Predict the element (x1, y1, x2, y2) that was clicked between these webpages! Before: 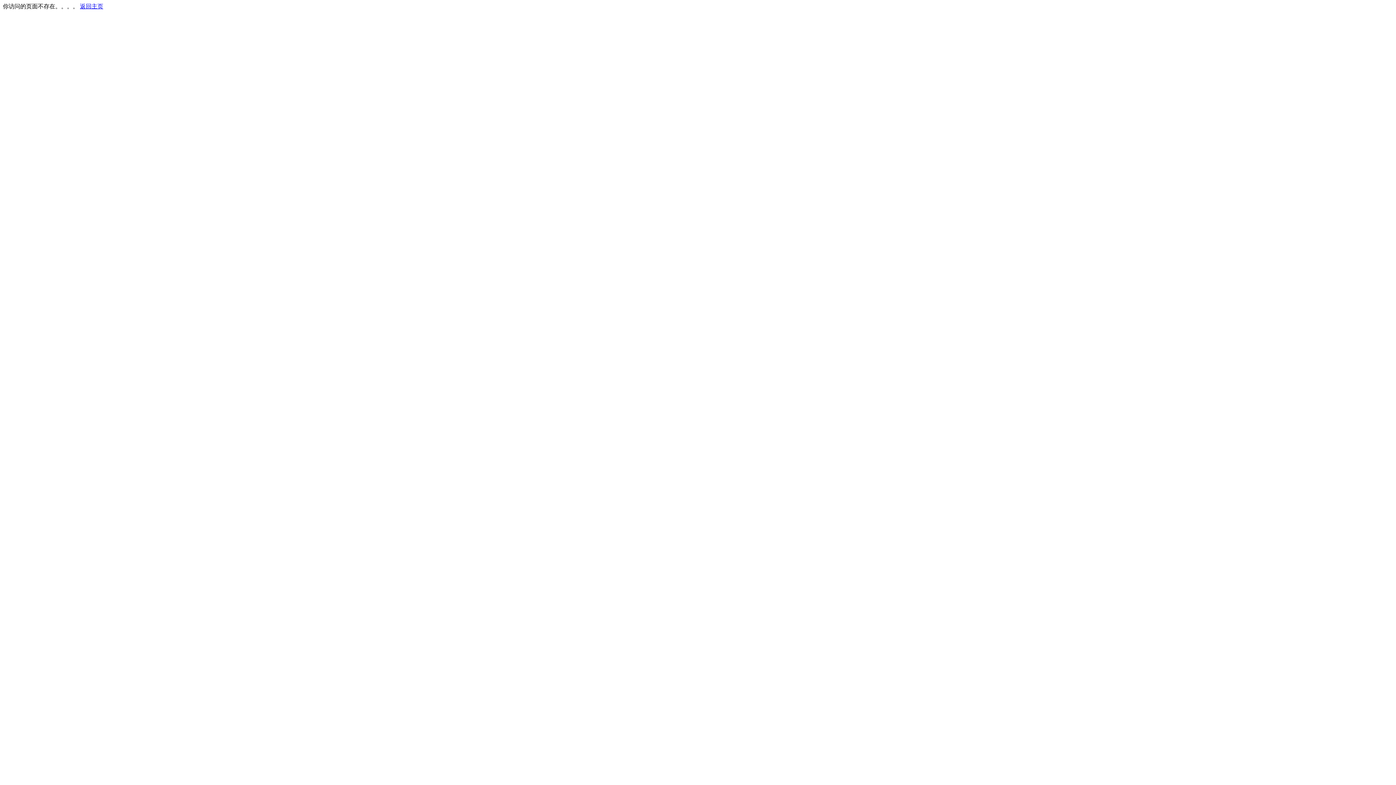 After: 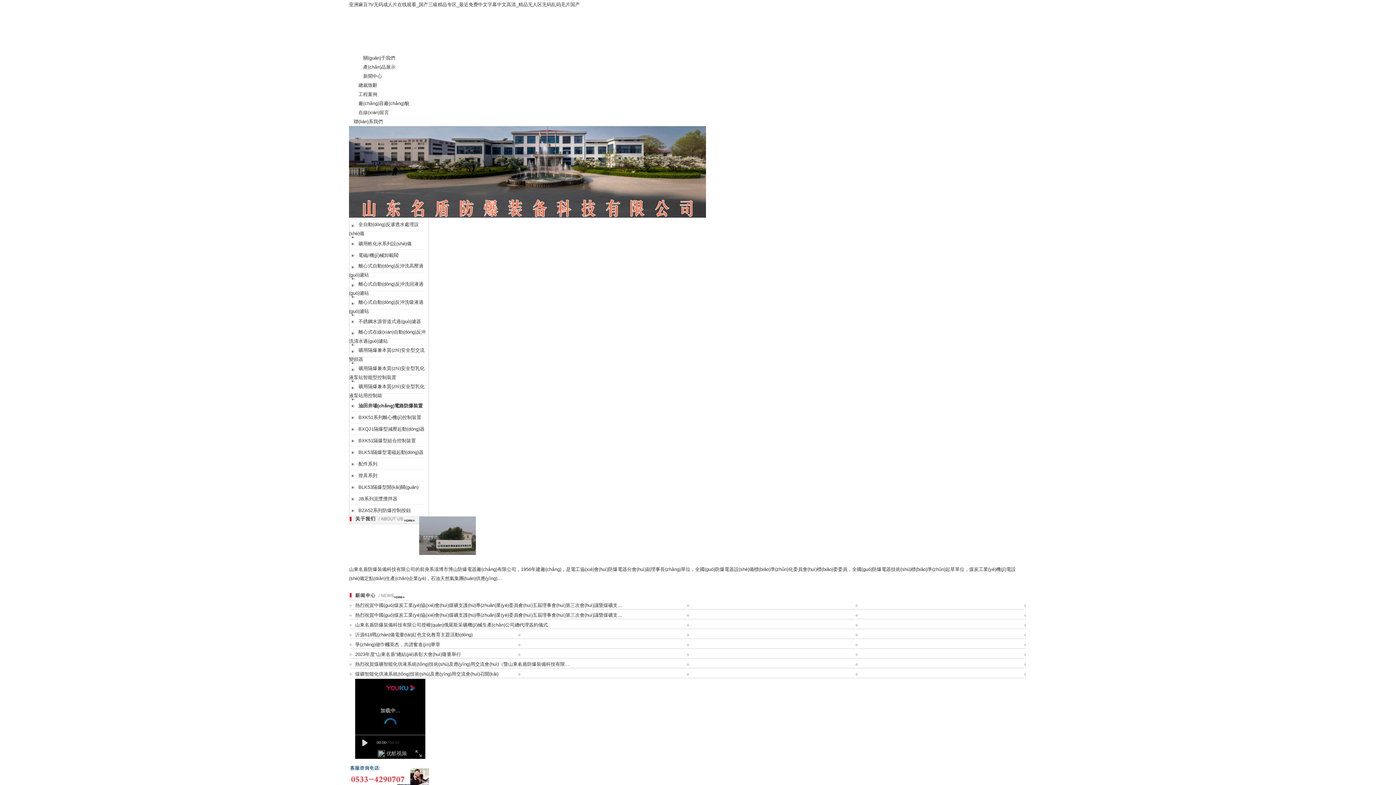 Action: bbox: (80, 3, 103, 9) label: 返回主页